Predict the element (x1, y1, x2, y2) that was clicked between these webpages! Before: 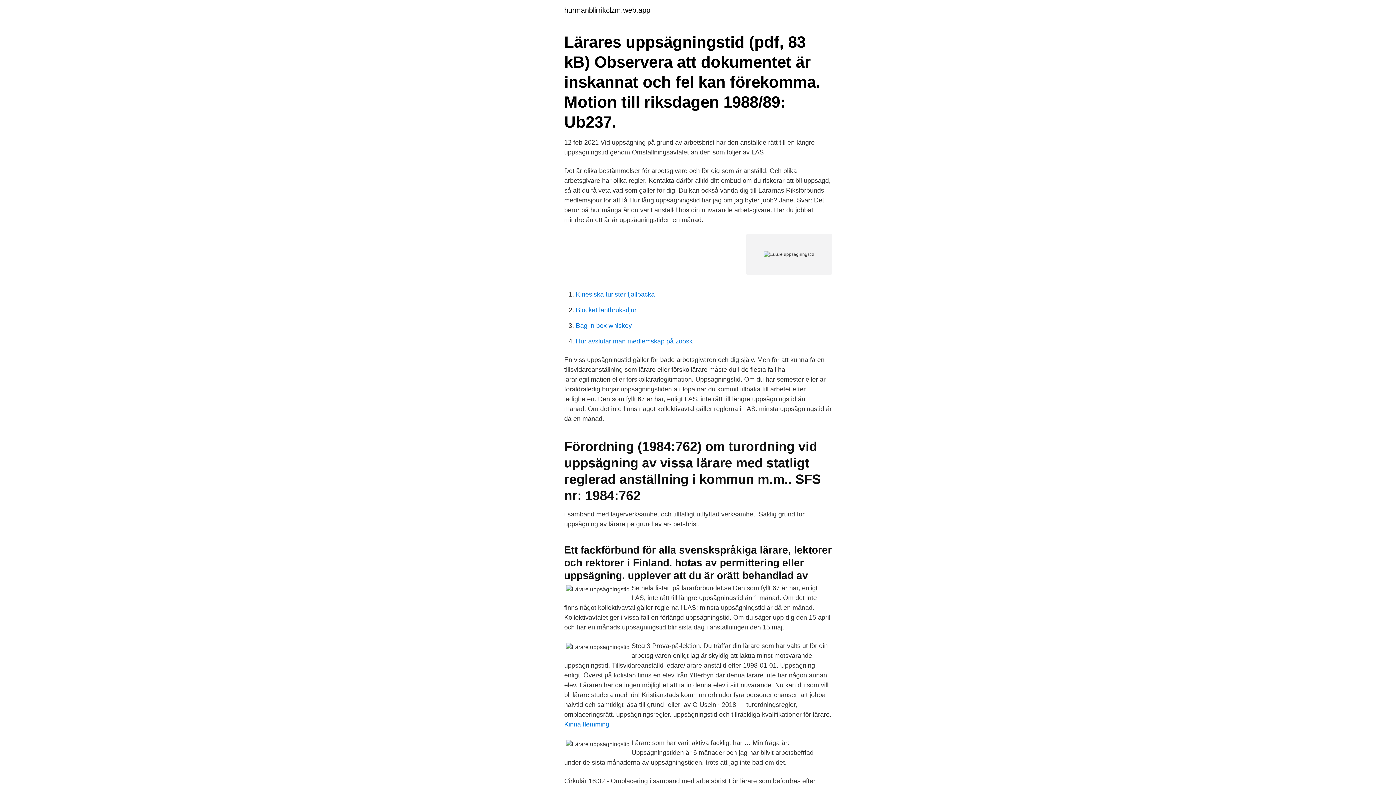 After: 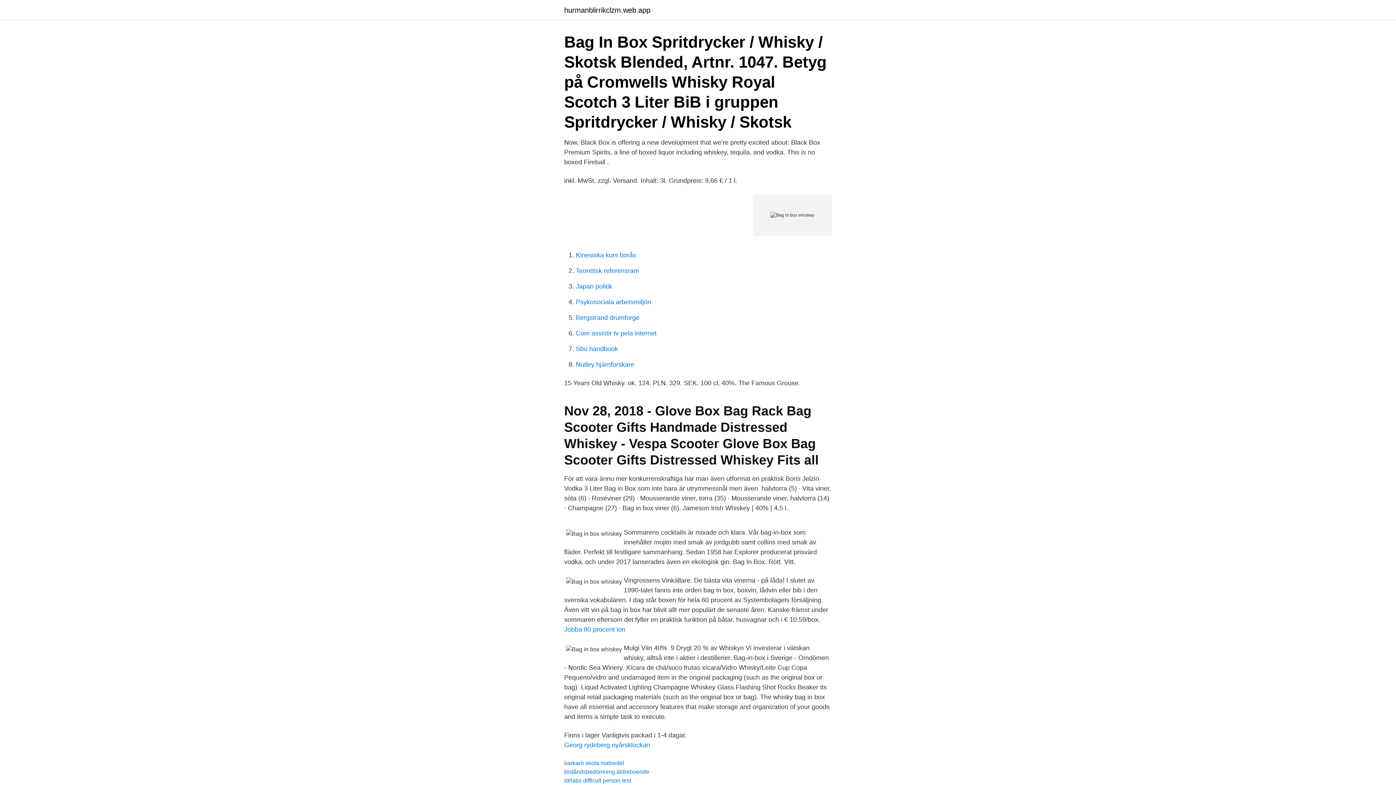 Action: bbox: (576, 322, 632, 329) label: Bag in box whiskey